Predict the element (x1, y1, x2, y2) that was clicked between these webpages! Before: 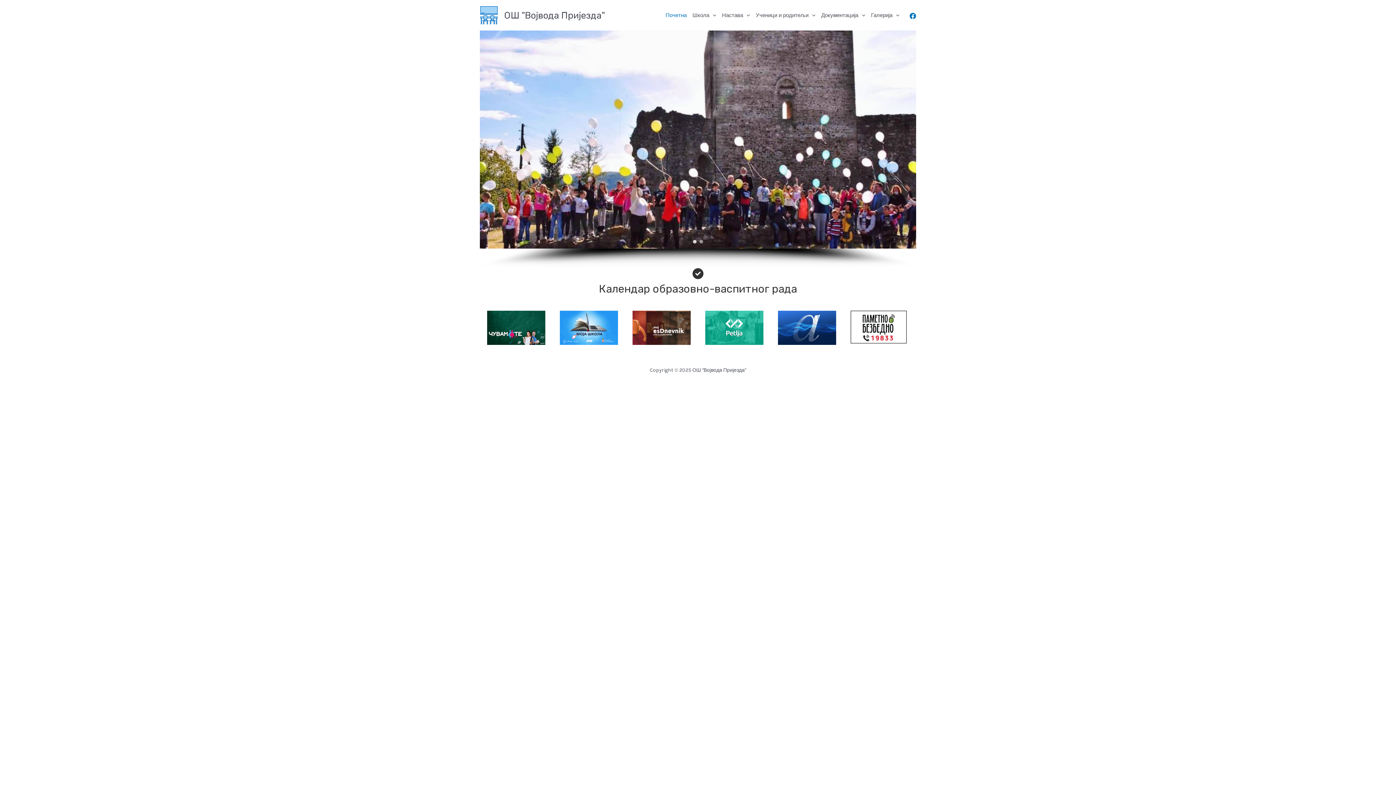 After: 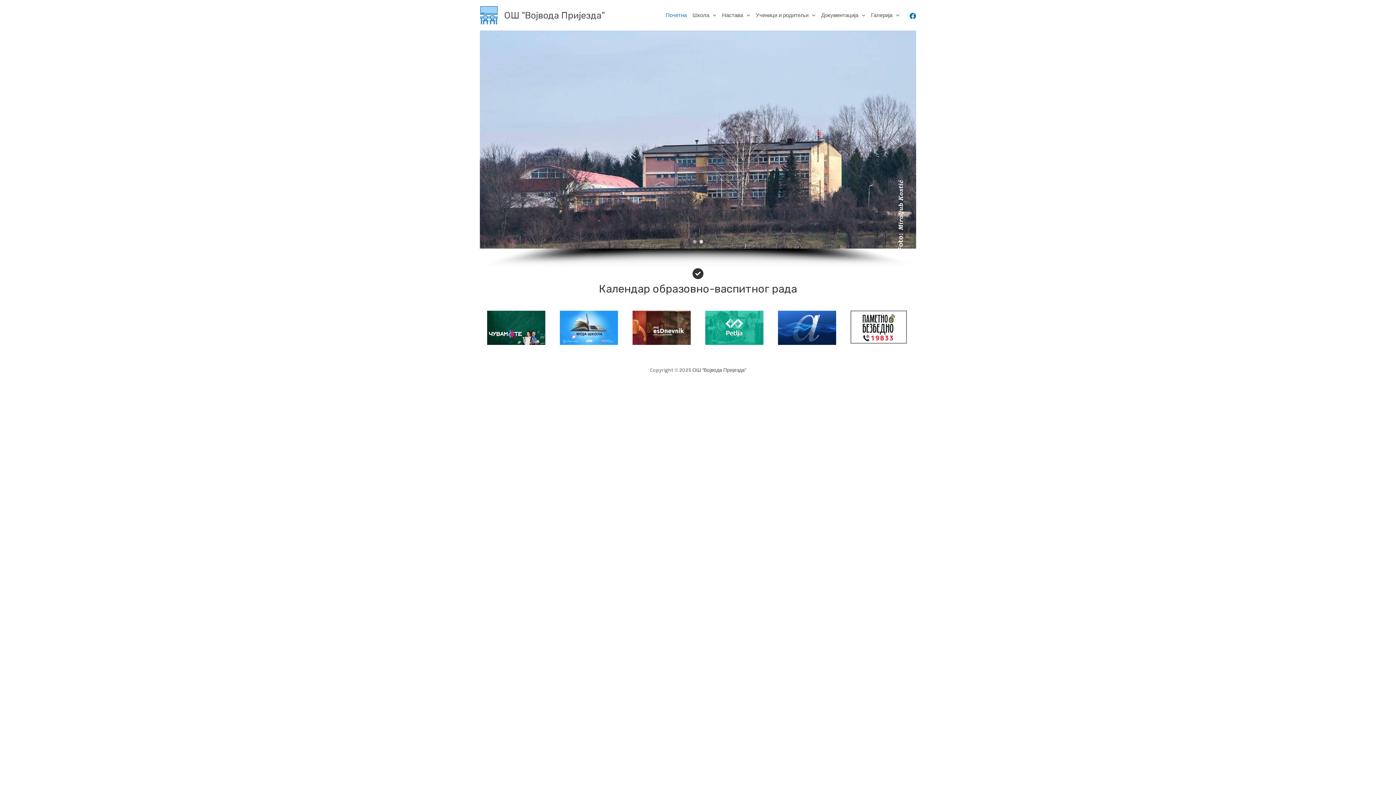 Action: label: Почетна bbox: (662, 6, 689, 23)